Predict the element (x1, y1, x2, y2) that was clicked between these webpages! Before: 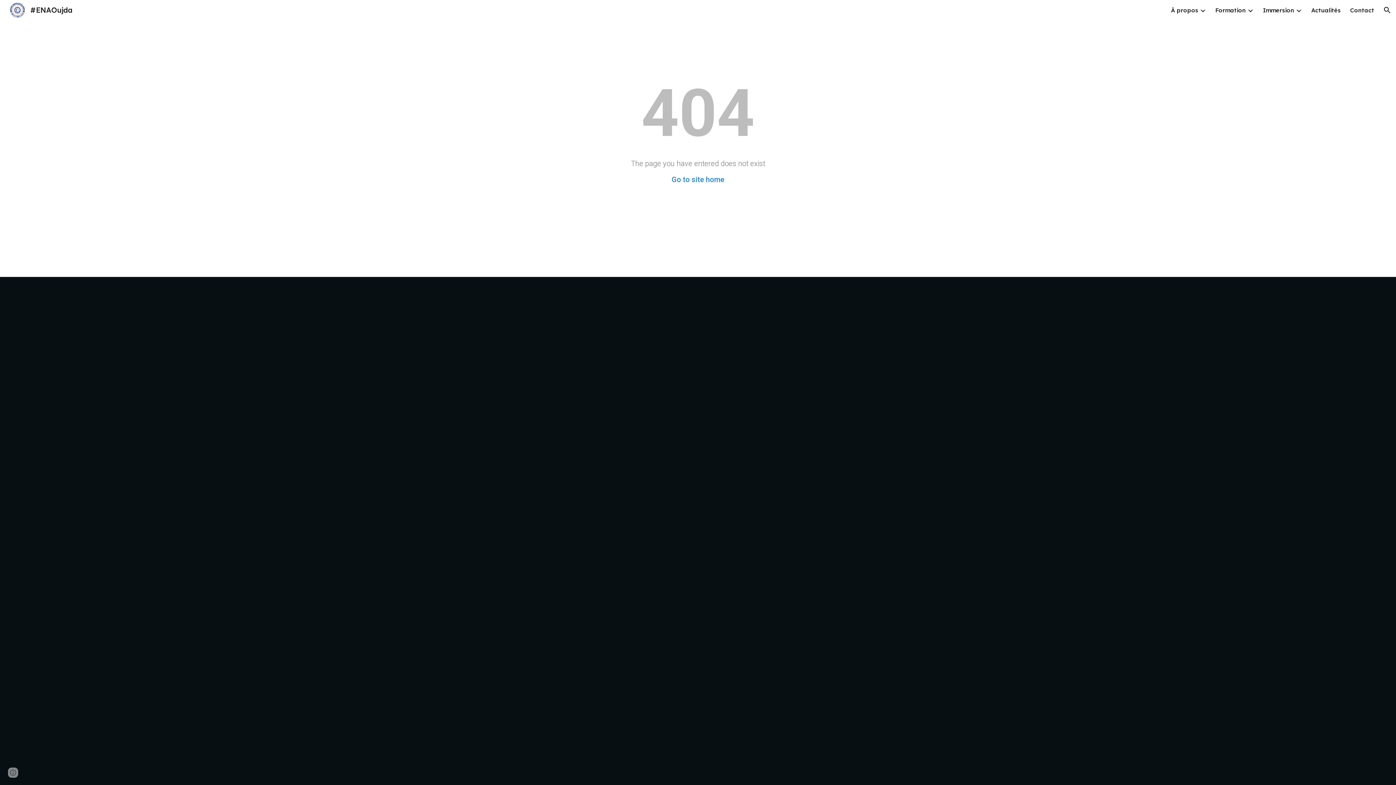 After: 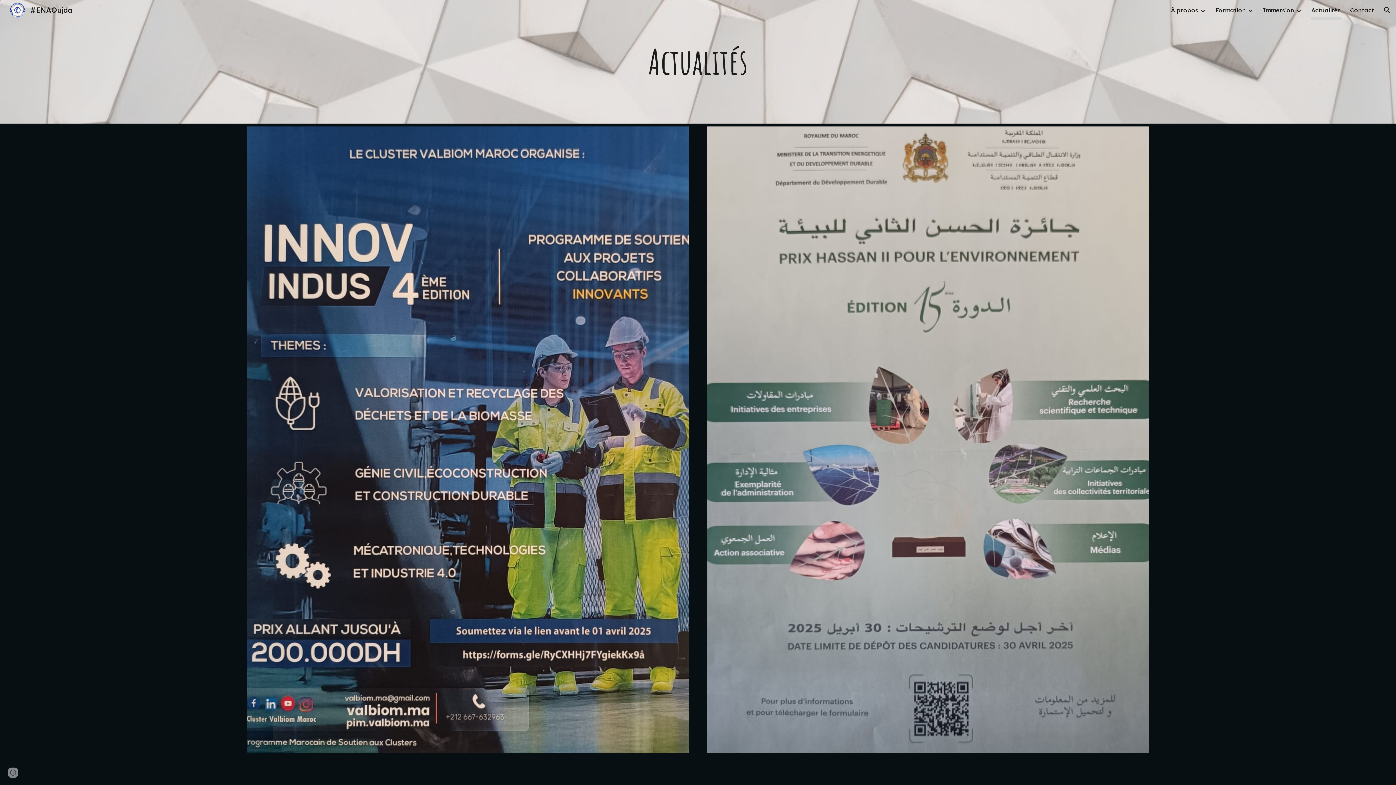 Action: bbox: (1311, 5, 1341, 15) label: Actualités